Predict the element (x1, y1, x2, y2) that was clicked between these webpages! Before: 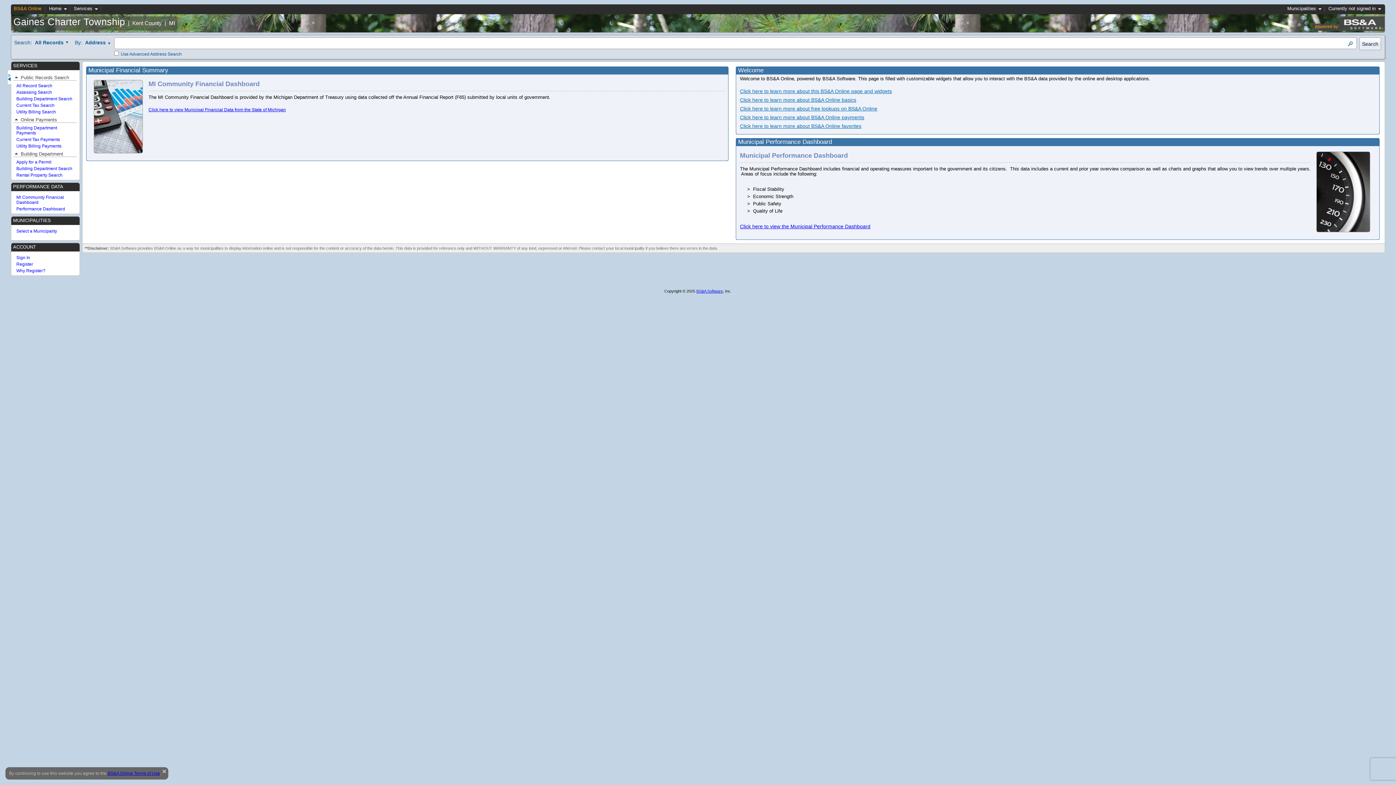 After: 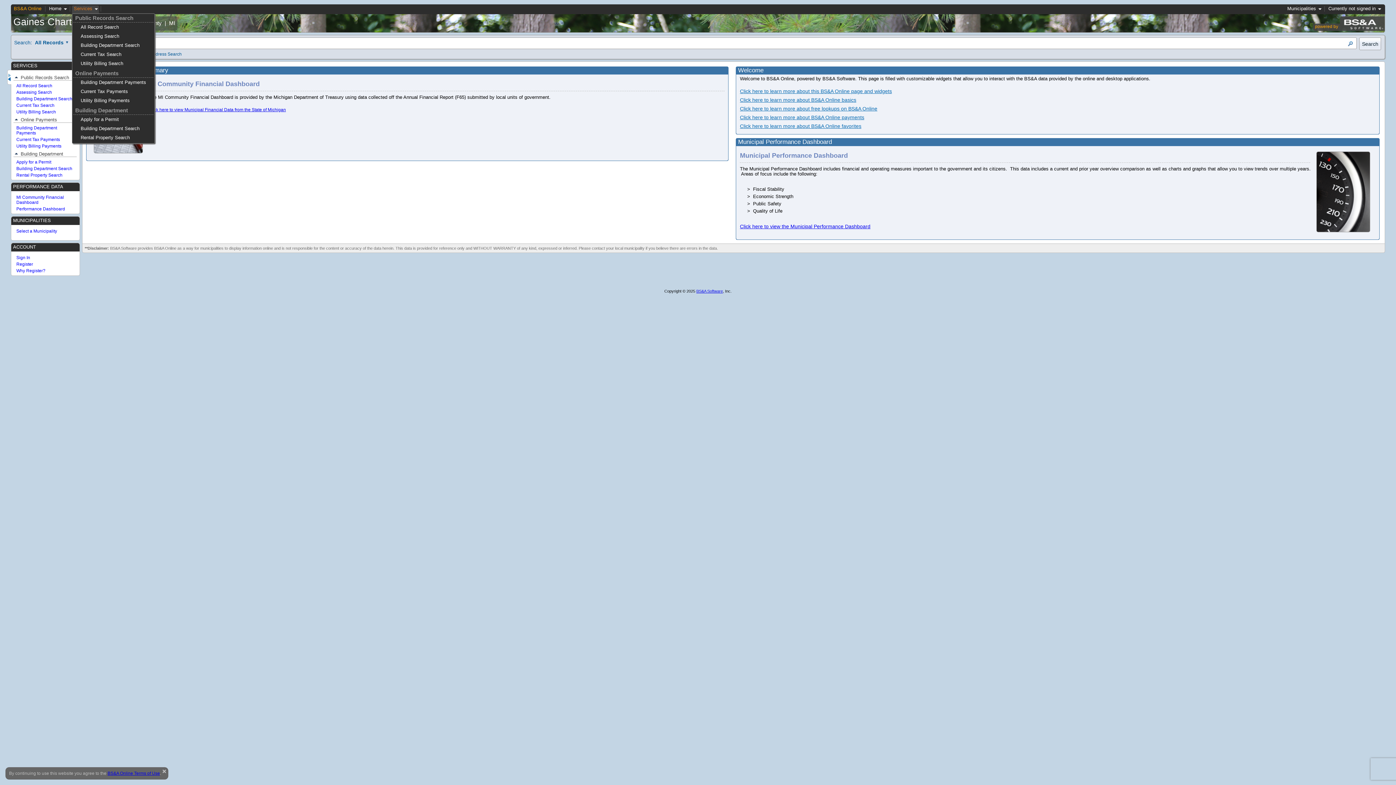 Action: bbox: (72, 5, 98, 13) label: Services